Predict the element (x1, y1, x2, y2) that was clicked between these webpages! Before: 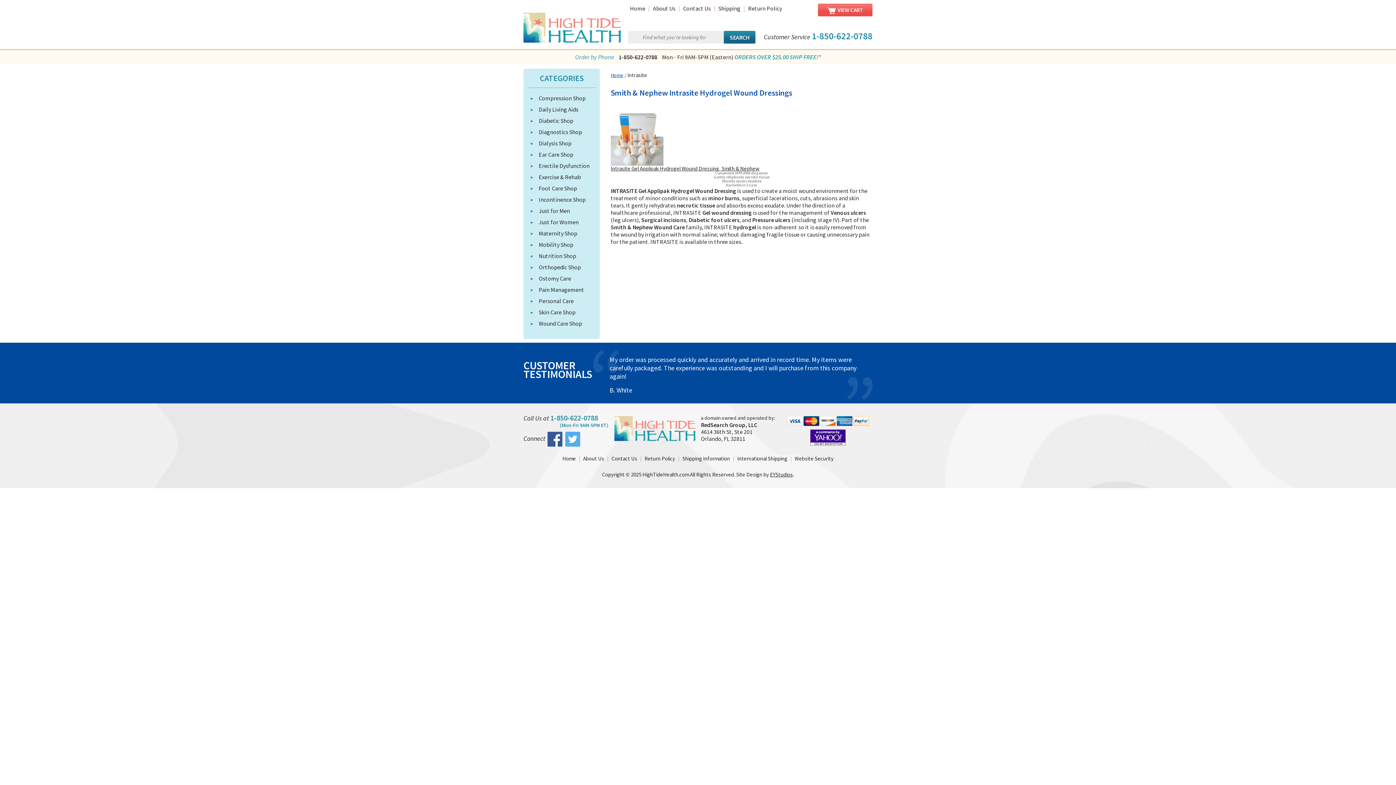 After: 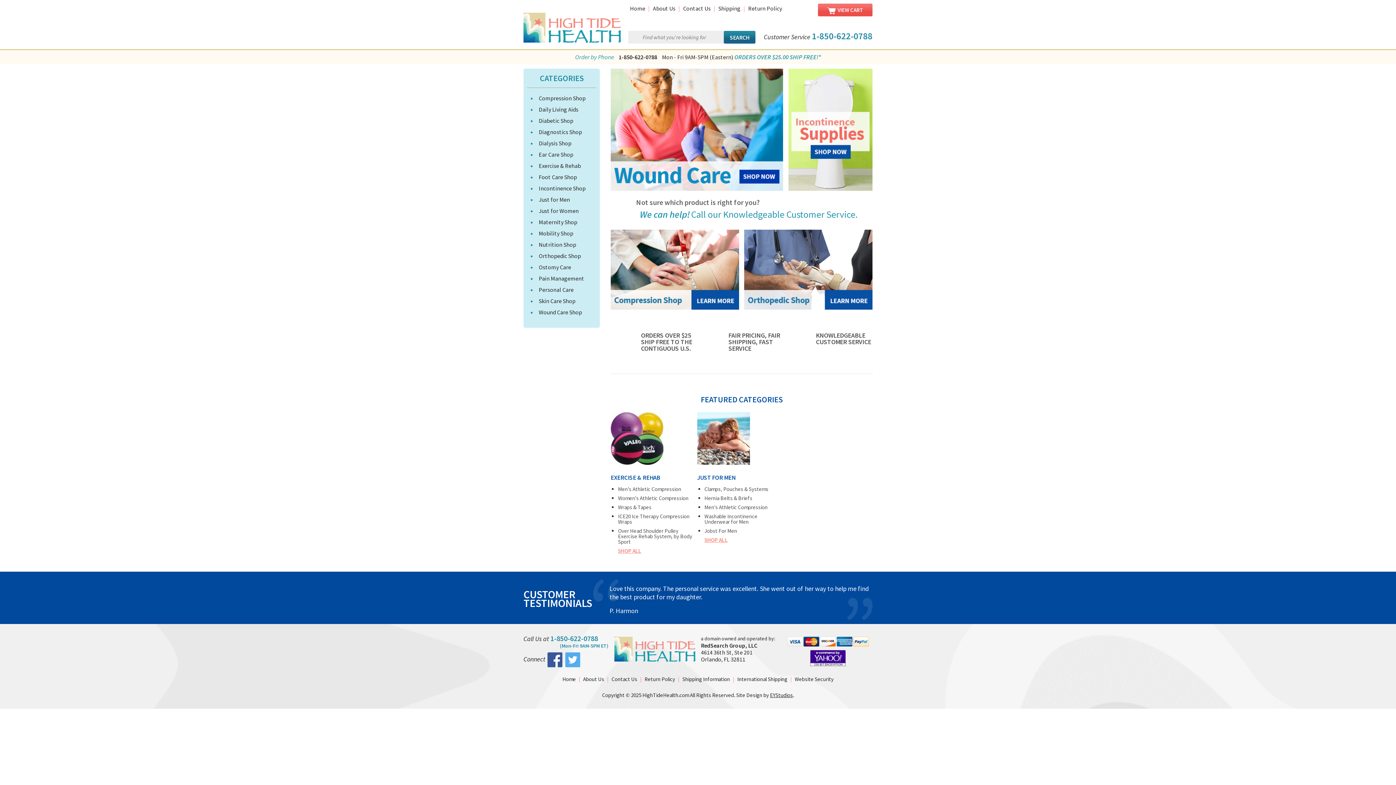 Action: bbox: (560, 446, 577, 453) label: Home